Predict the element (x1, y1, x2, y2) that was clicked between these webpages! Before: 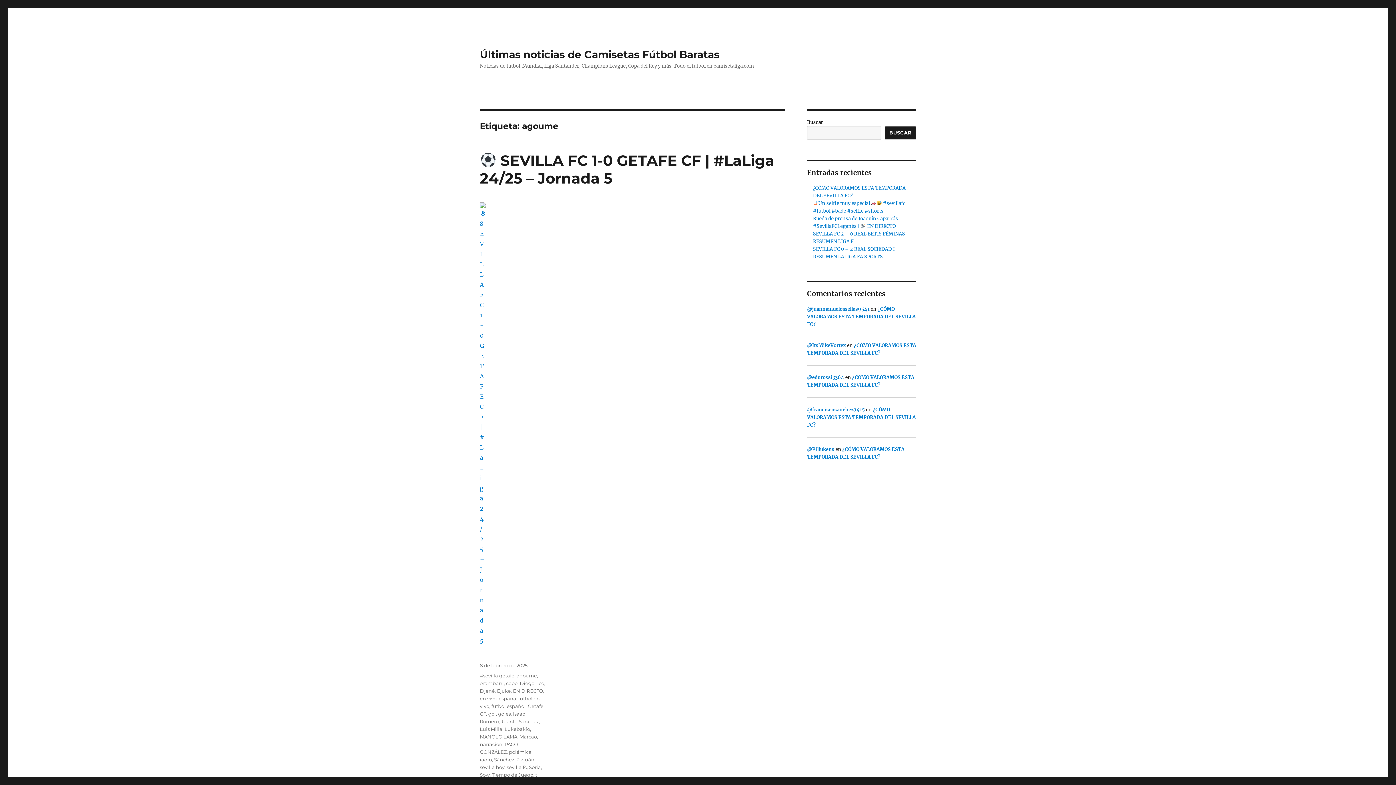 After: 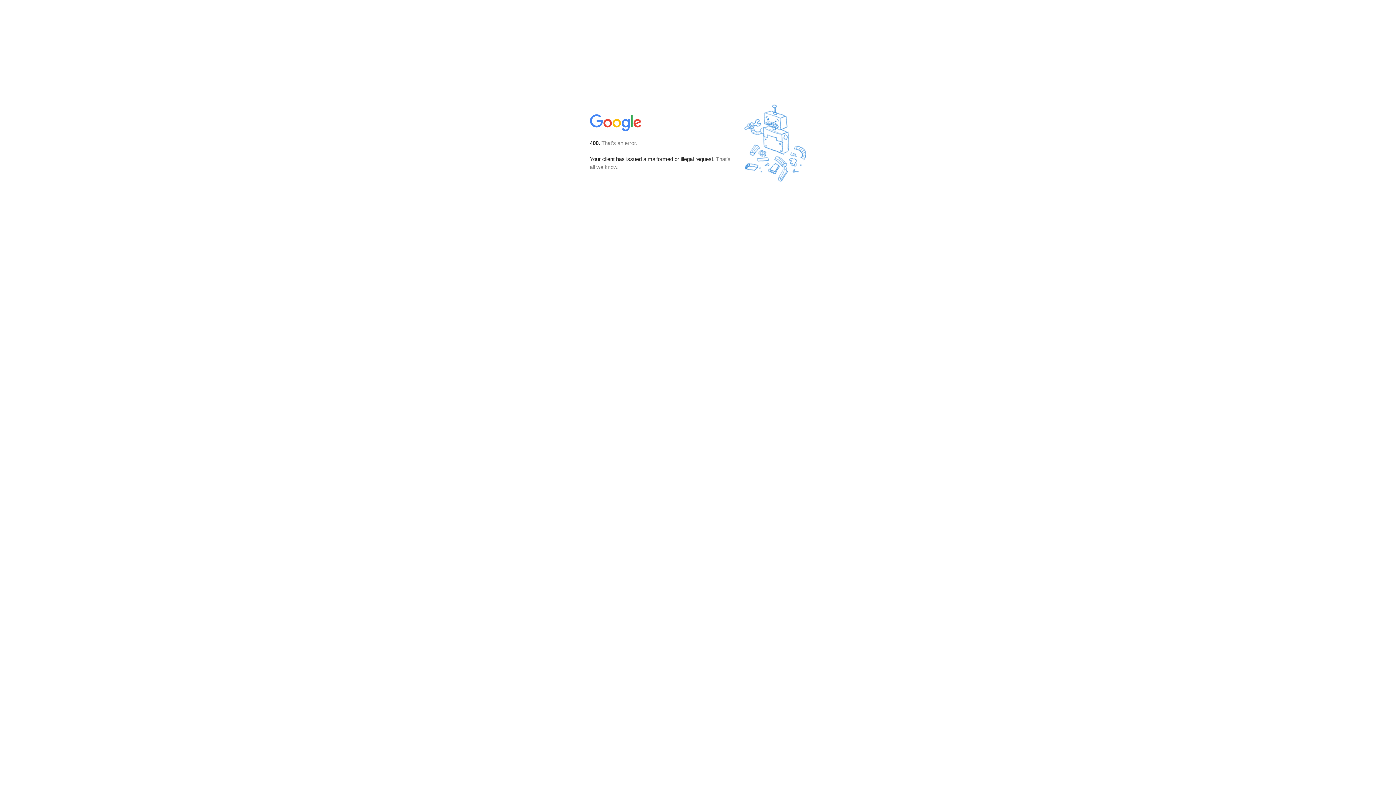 Action: label: @edurossi3364 bbox: (807, 374, 844, 380)